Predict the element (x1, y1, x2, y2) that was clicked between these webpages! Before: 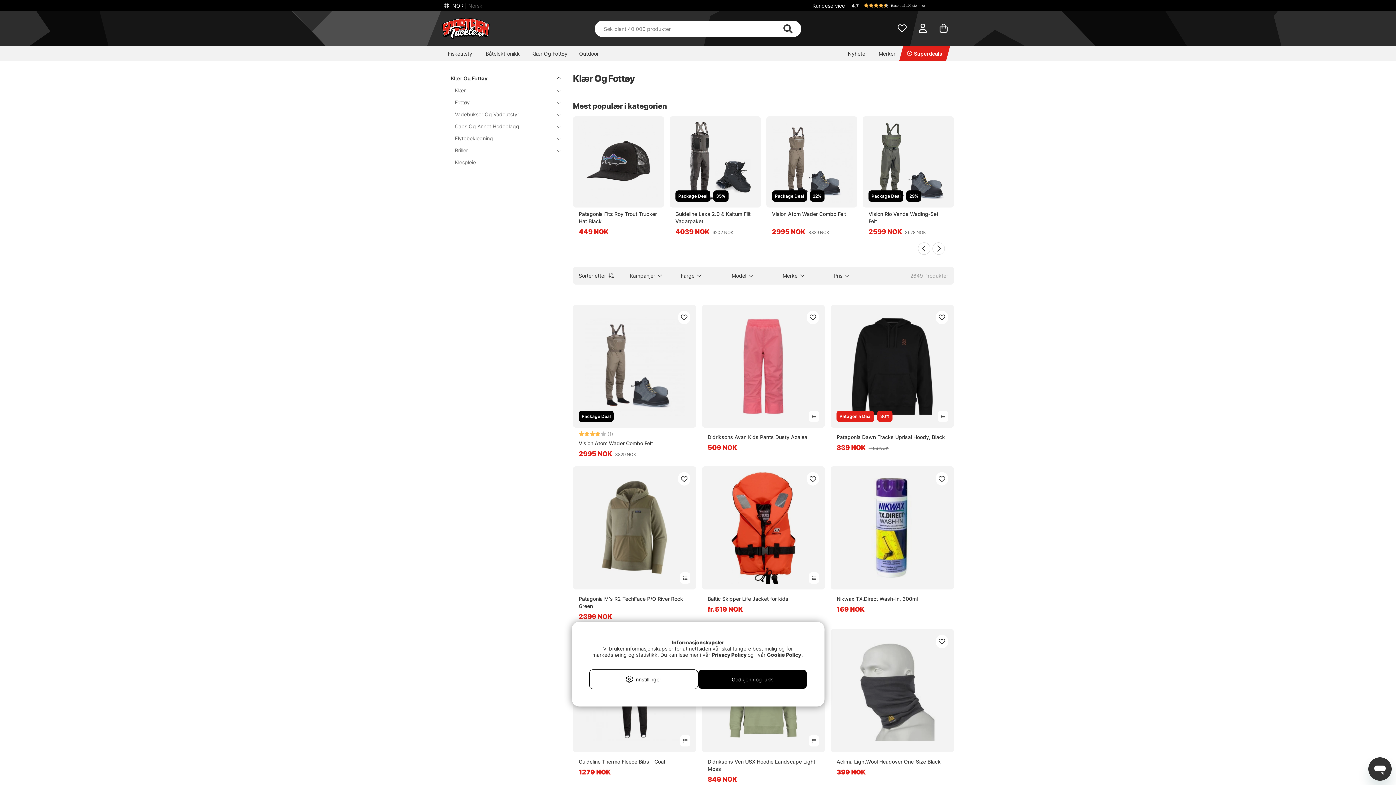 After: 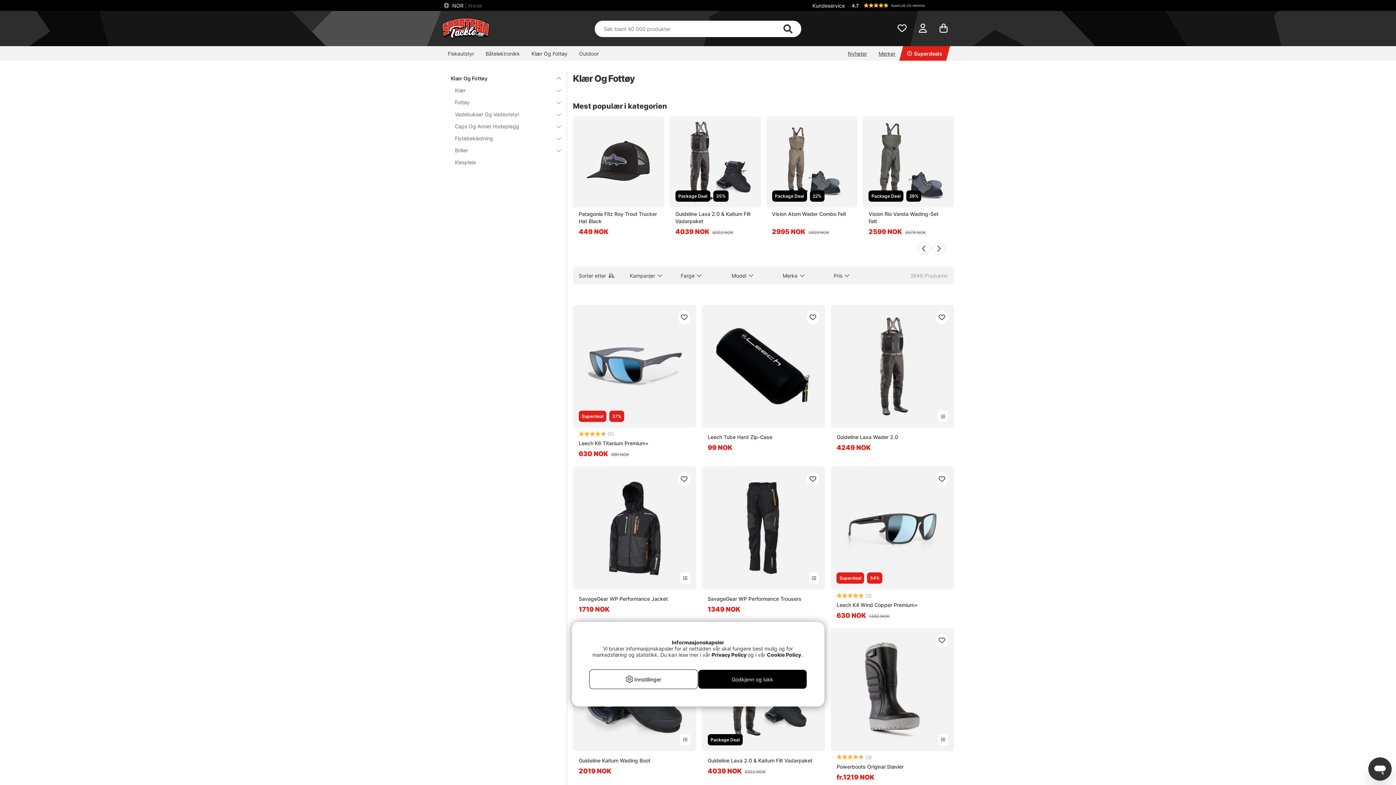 Action: label: Klær Og Fottøy bbox: (448, 72, 552, 84)